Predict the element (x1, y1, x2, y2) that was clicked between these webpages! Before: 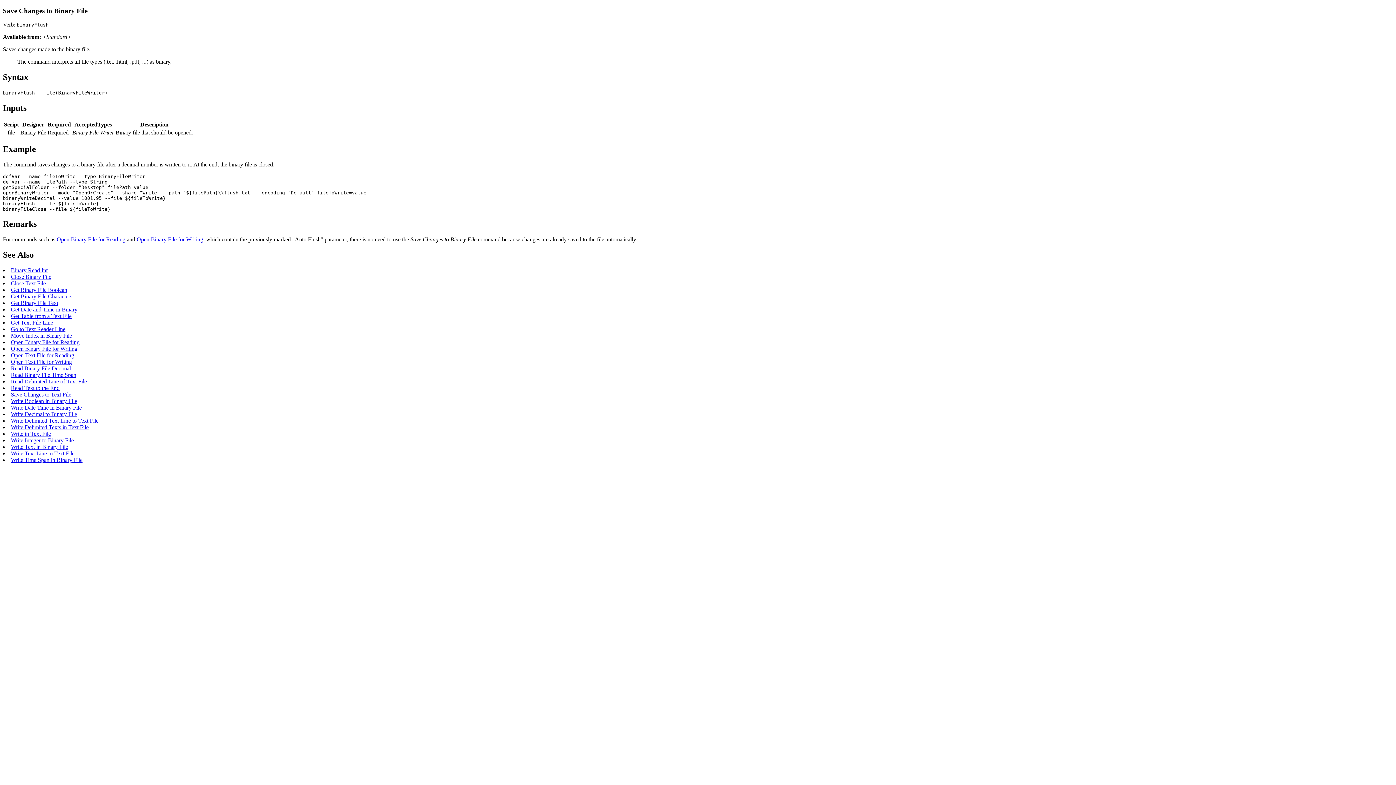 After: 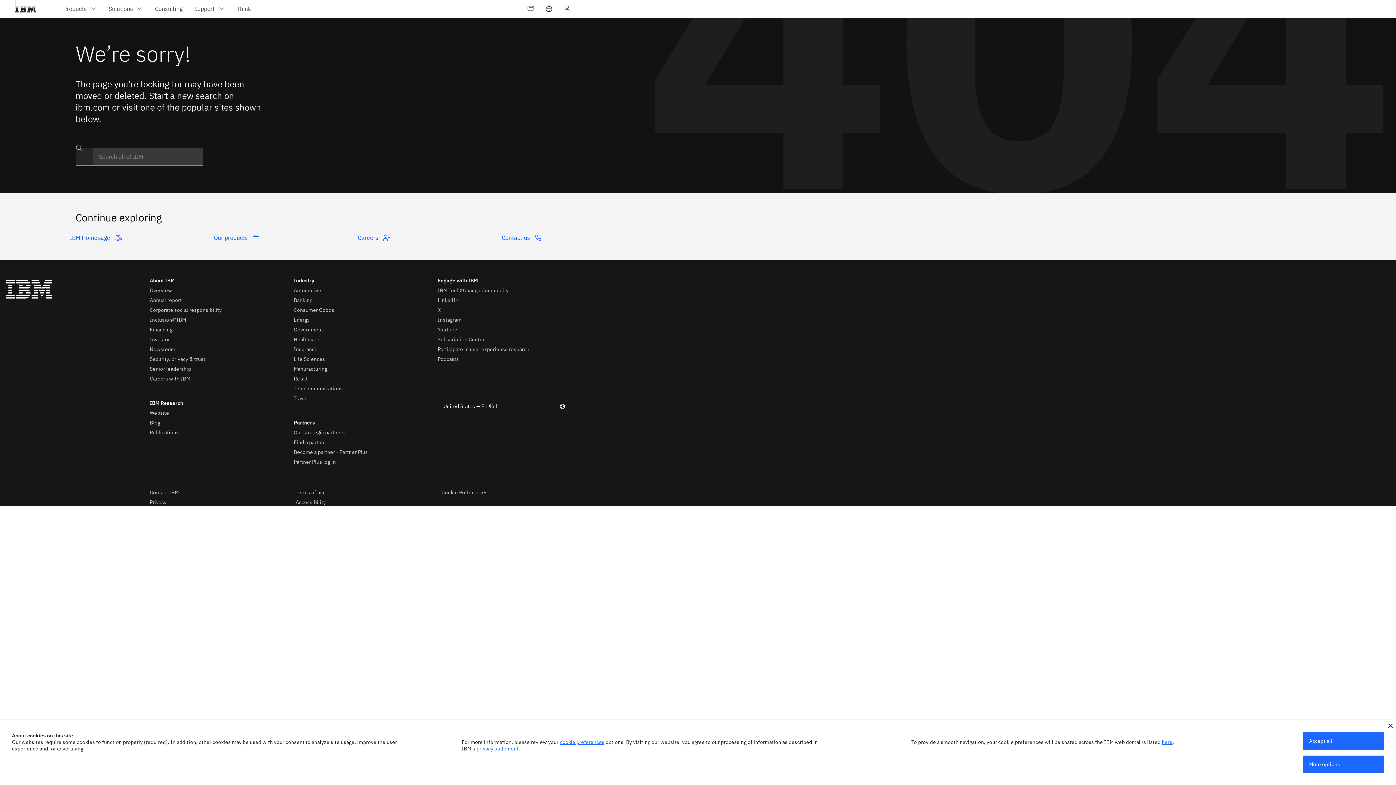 Action: bbox: (10, 358, 72, 364) label: Open Text File for Writing